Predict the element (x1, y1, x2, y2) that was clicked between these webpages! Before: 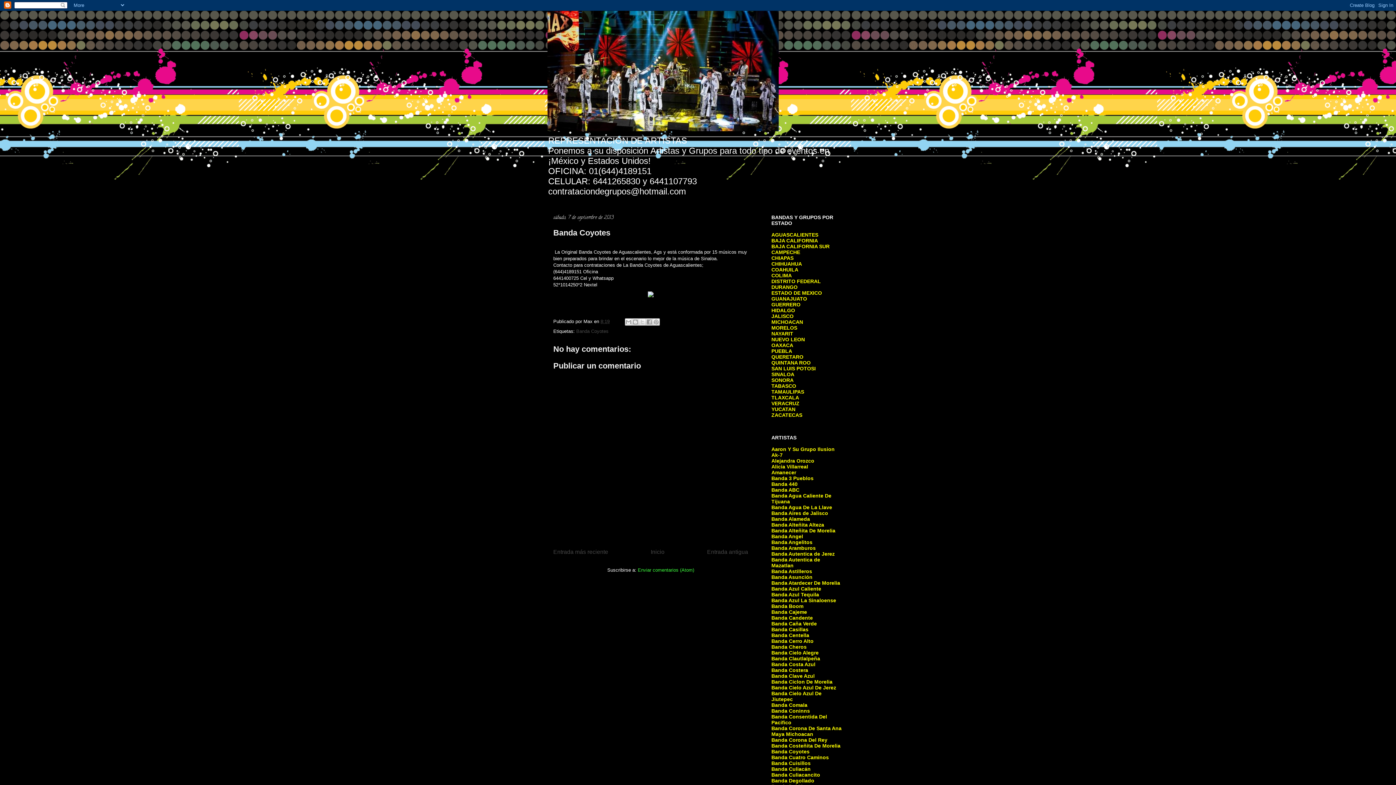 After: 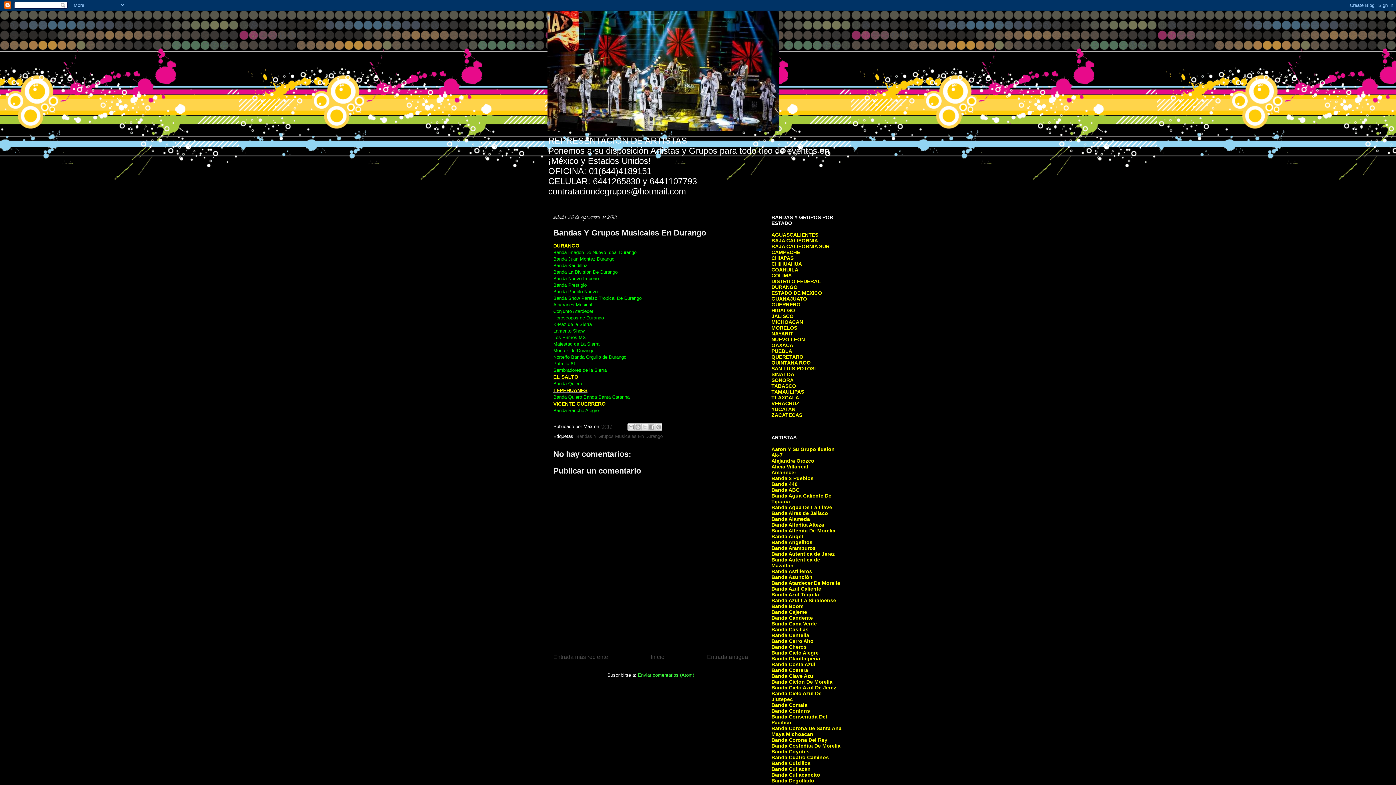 Action: bbox: (771, 284, 797, 290) label: DURANGO